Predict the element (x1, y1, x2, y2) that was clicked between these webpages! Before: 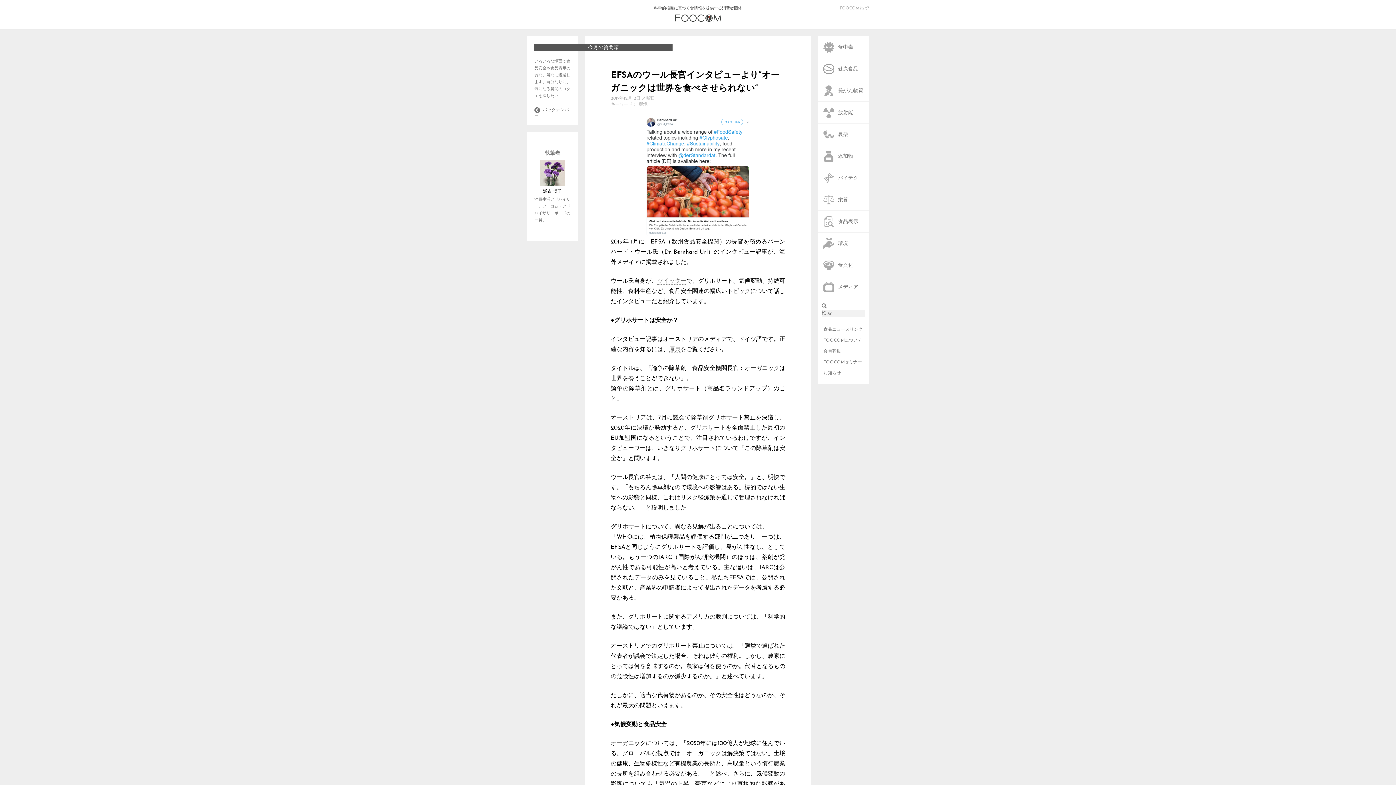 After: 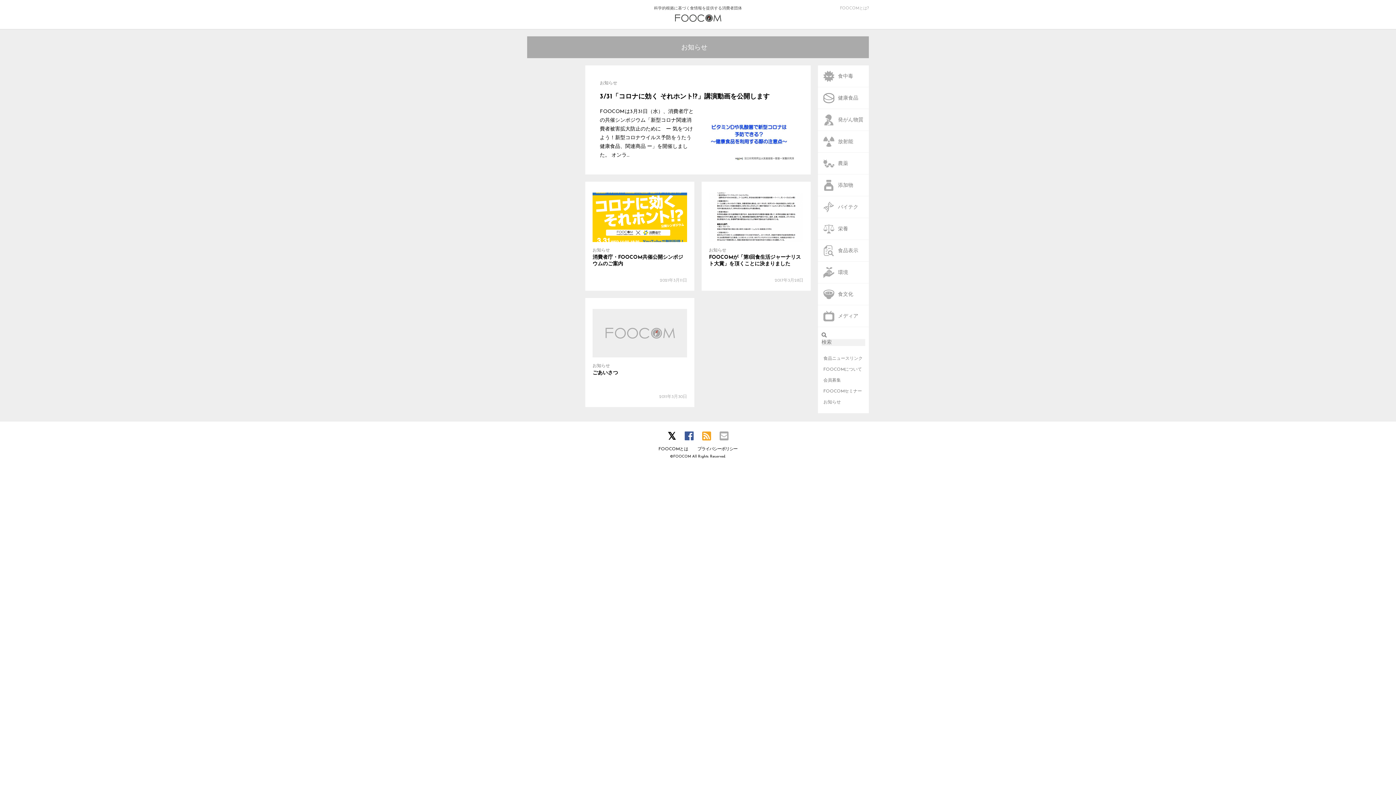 Action: bbox: (821, 368, 865, 378) label: お知らせ